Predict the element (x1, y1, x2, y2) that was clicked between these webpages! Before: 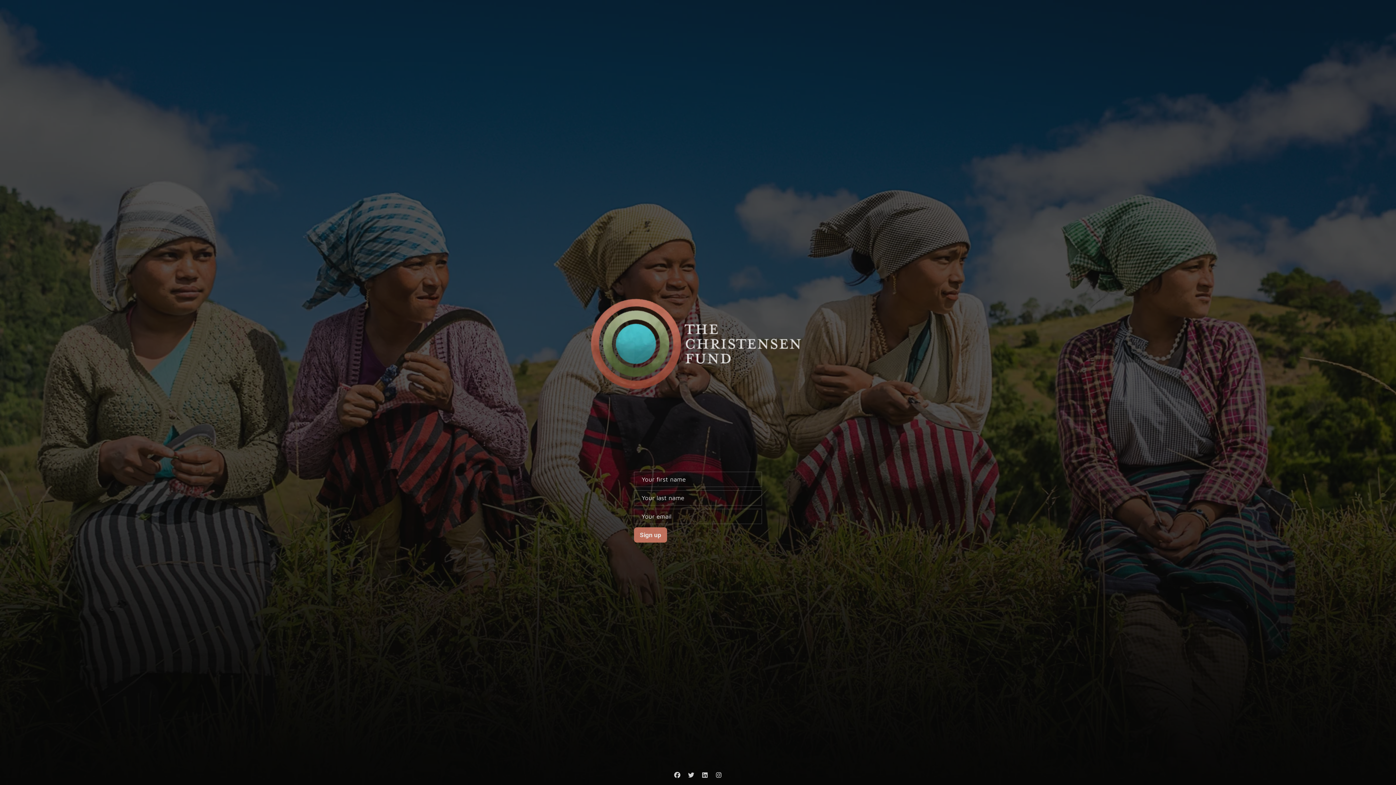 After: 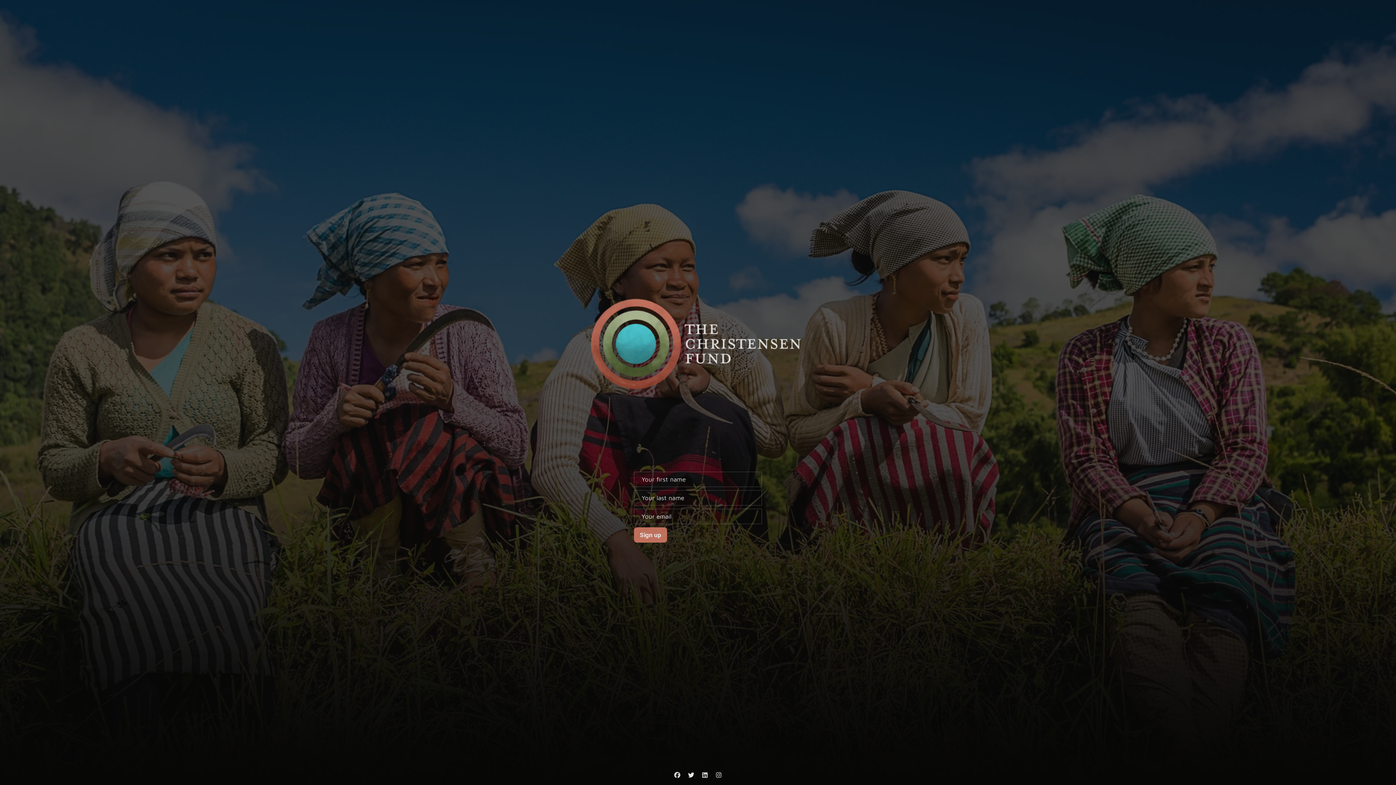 Action: bbox: (685, 769, 697, 781)